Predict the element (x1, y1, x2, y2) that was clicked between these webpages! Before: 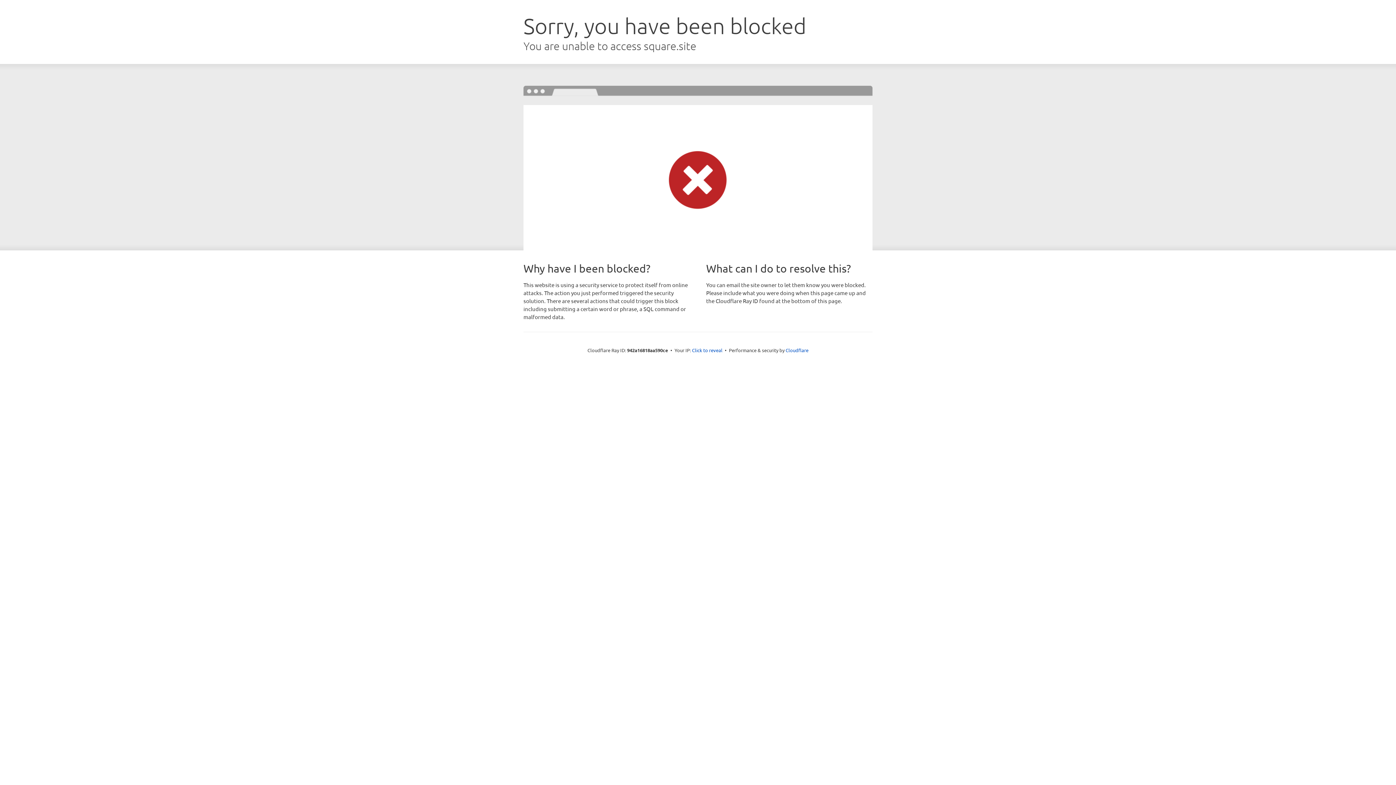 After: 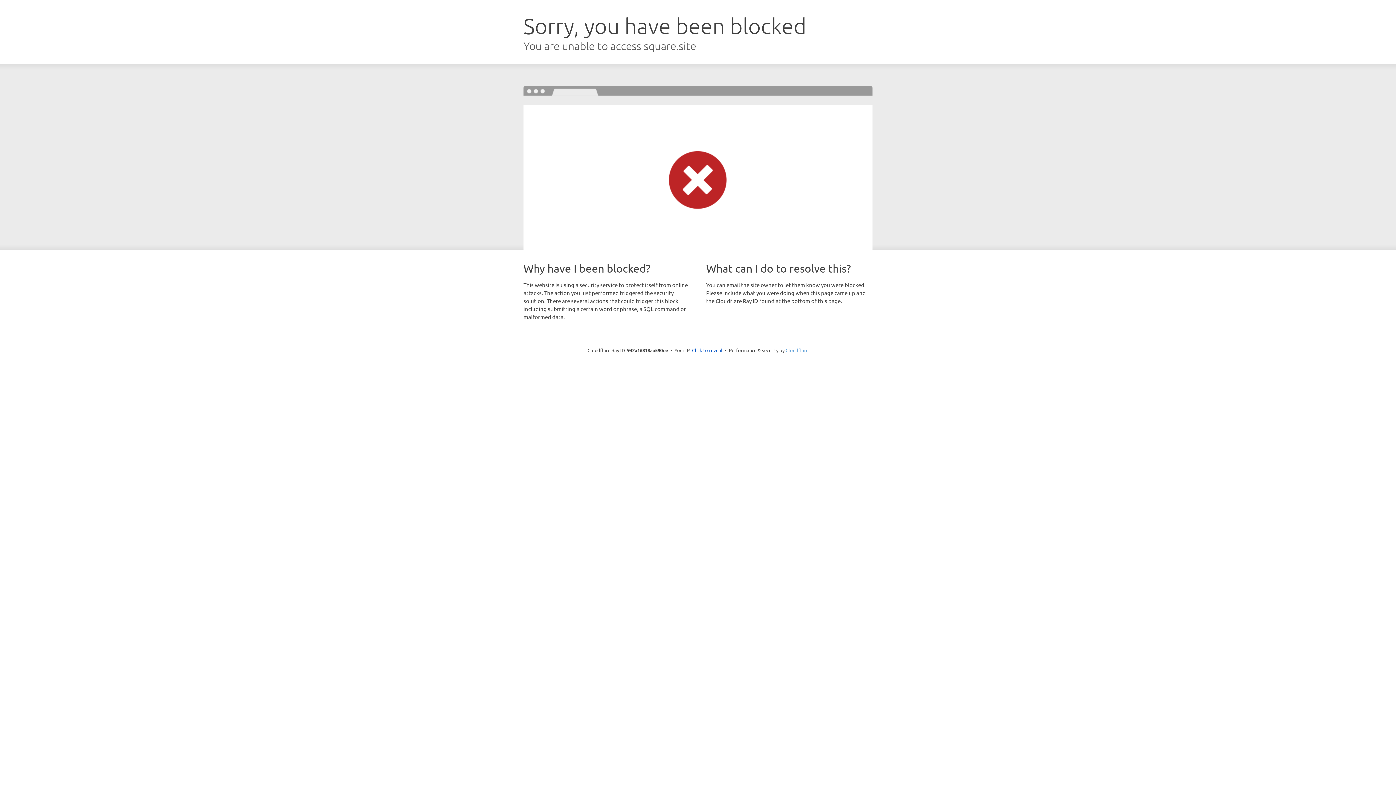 Action: bbox: (785, 347, 808, 353) label: Cloudflare